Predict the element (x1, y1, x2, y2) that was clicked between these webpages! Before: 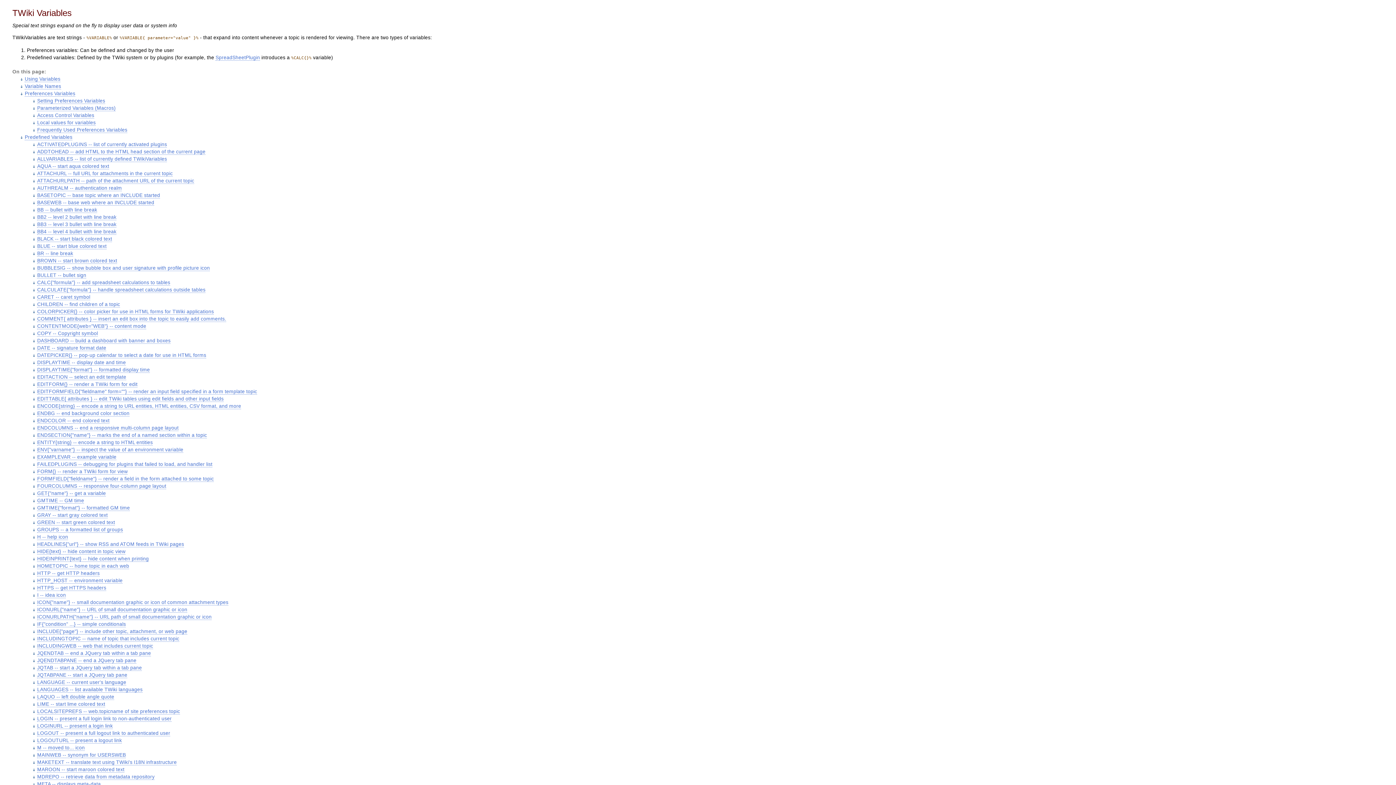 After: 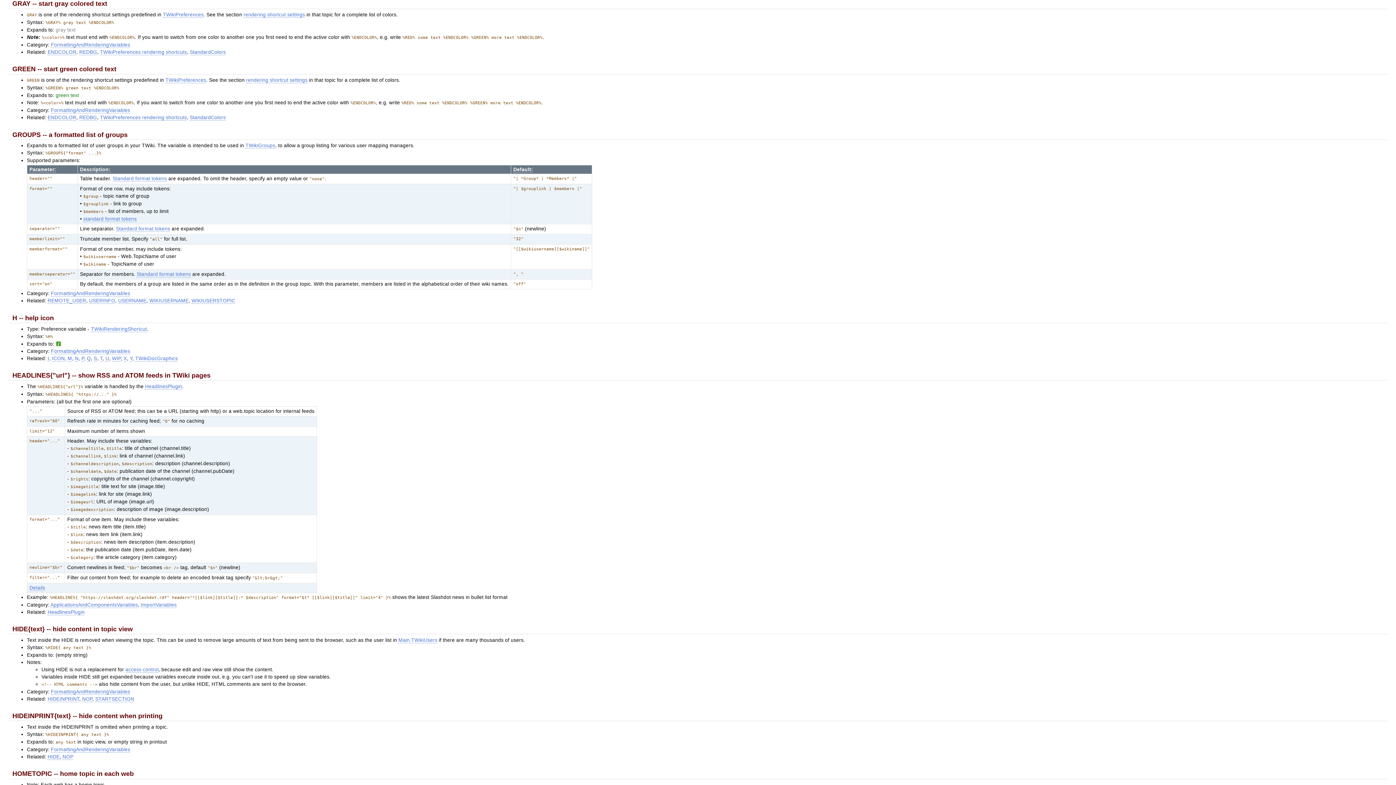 Action: bbox: (37, 512, 107, 518) label: GRAY -- start gray colored text